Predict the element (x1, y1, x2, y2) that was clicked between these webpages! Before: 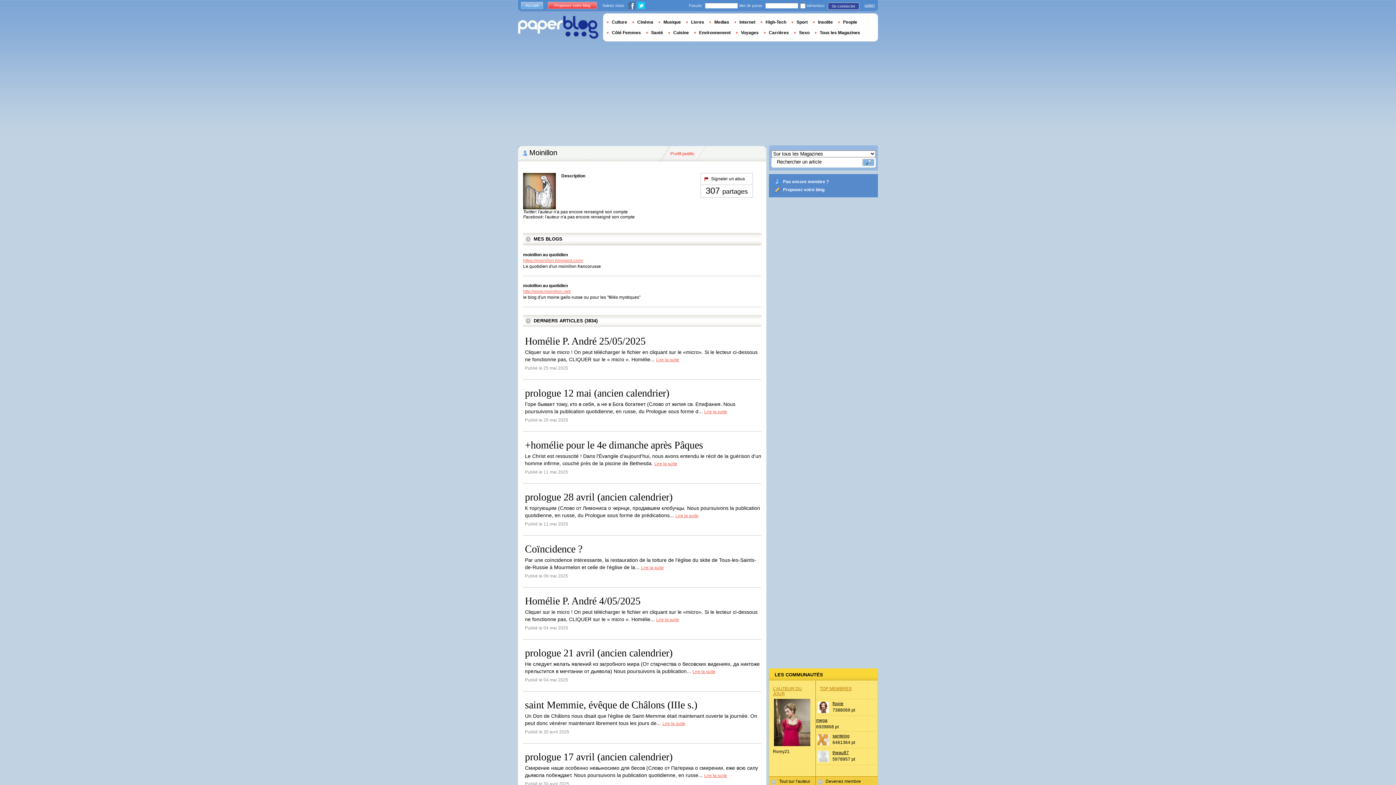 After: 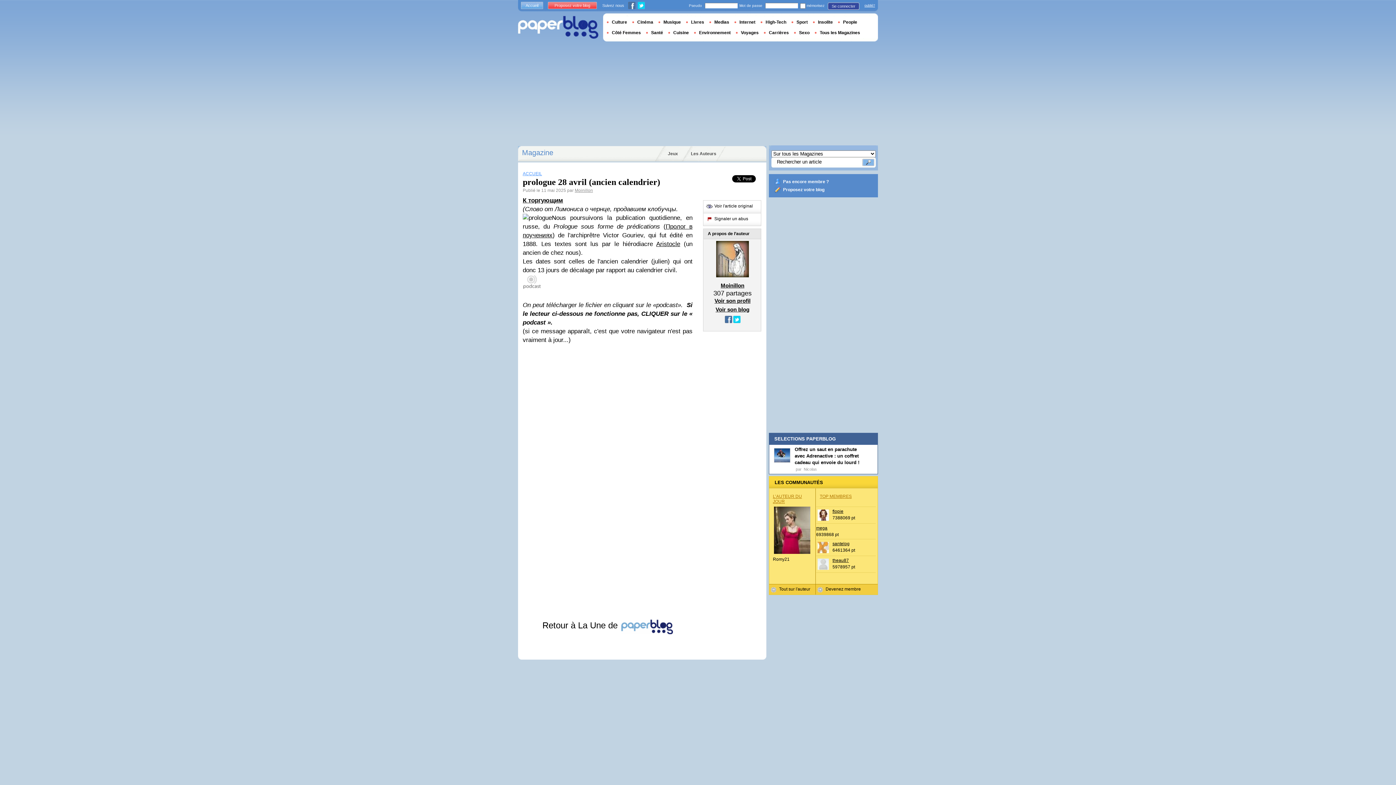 Action: label: Lire la suite bbox: (675, 513, 698, 518)